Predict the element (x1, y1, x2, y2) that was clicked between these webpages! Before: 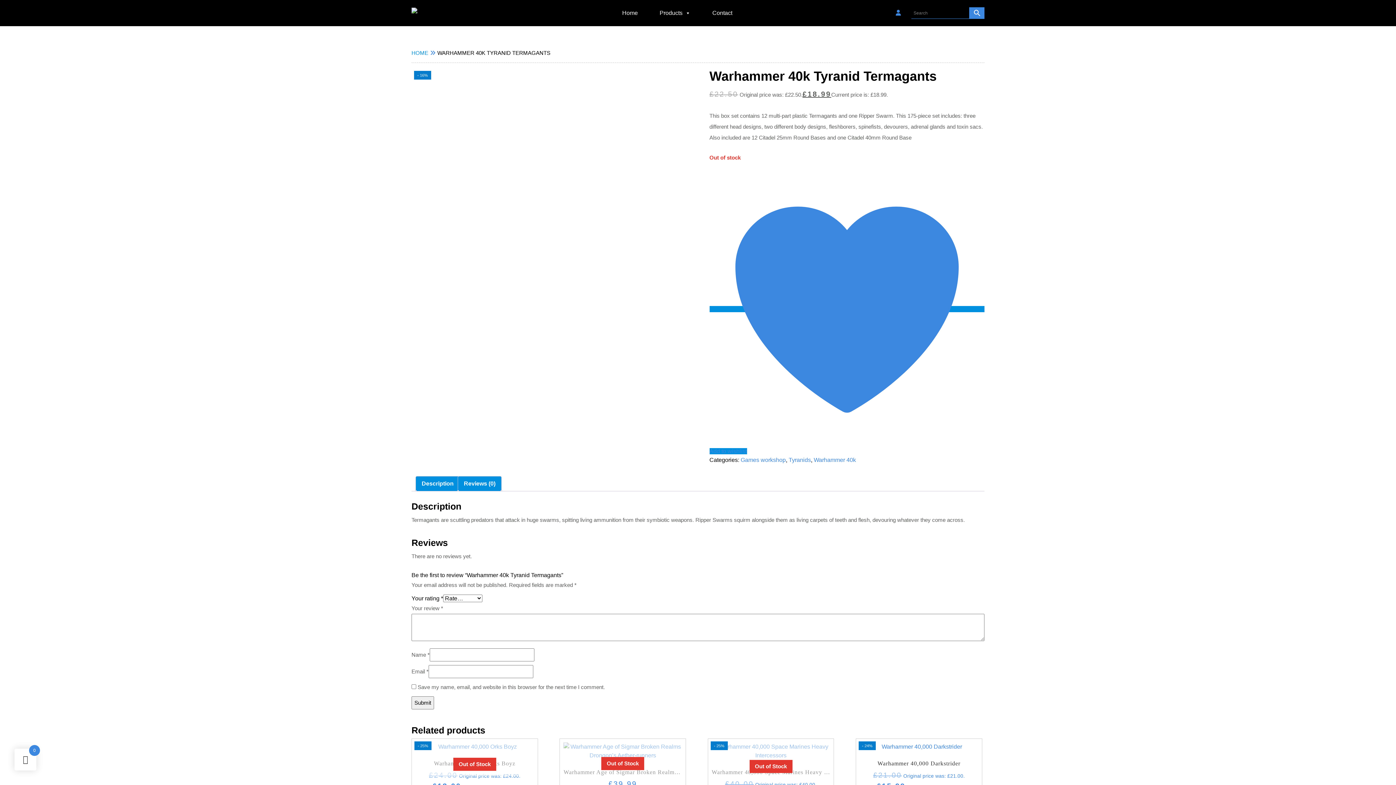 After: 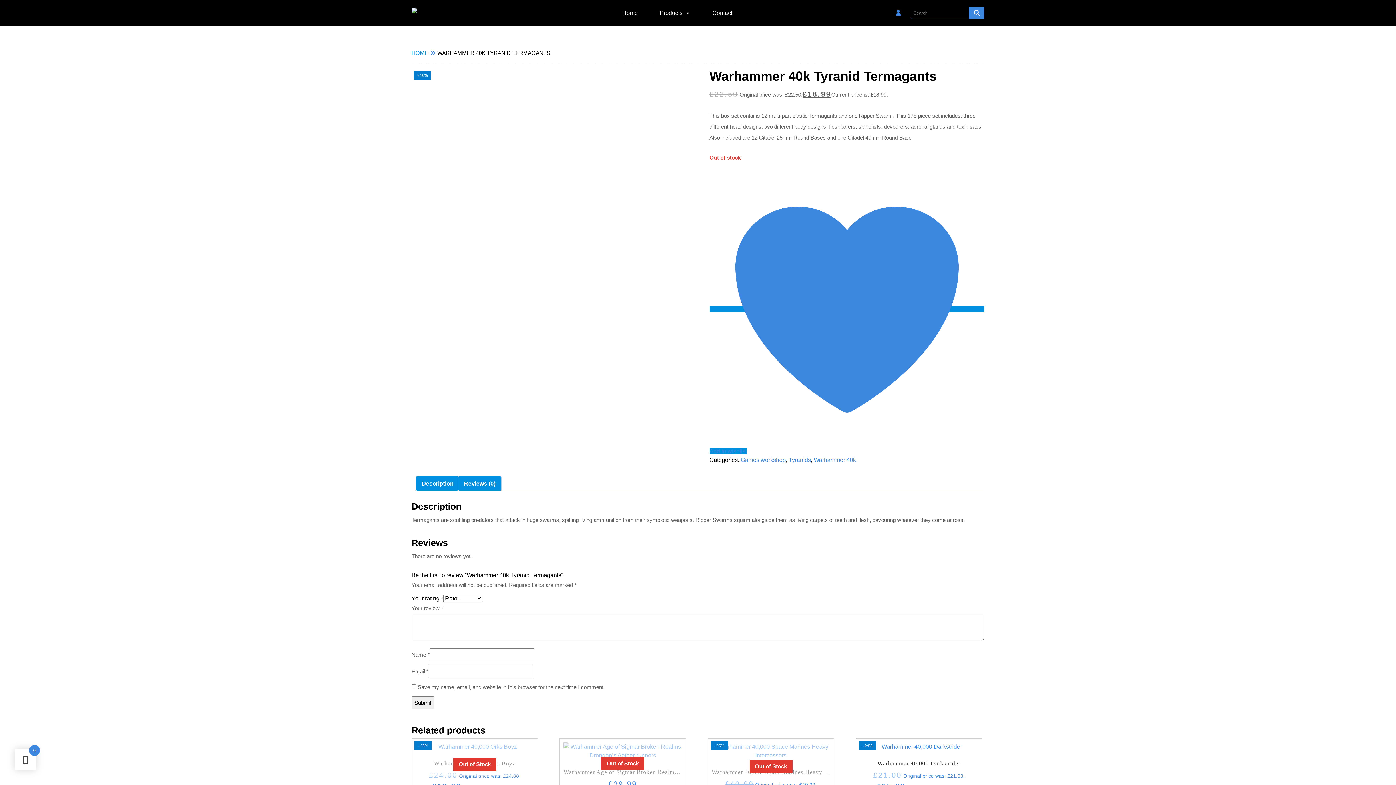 Action: bbox: (411, 68, 686, 77)